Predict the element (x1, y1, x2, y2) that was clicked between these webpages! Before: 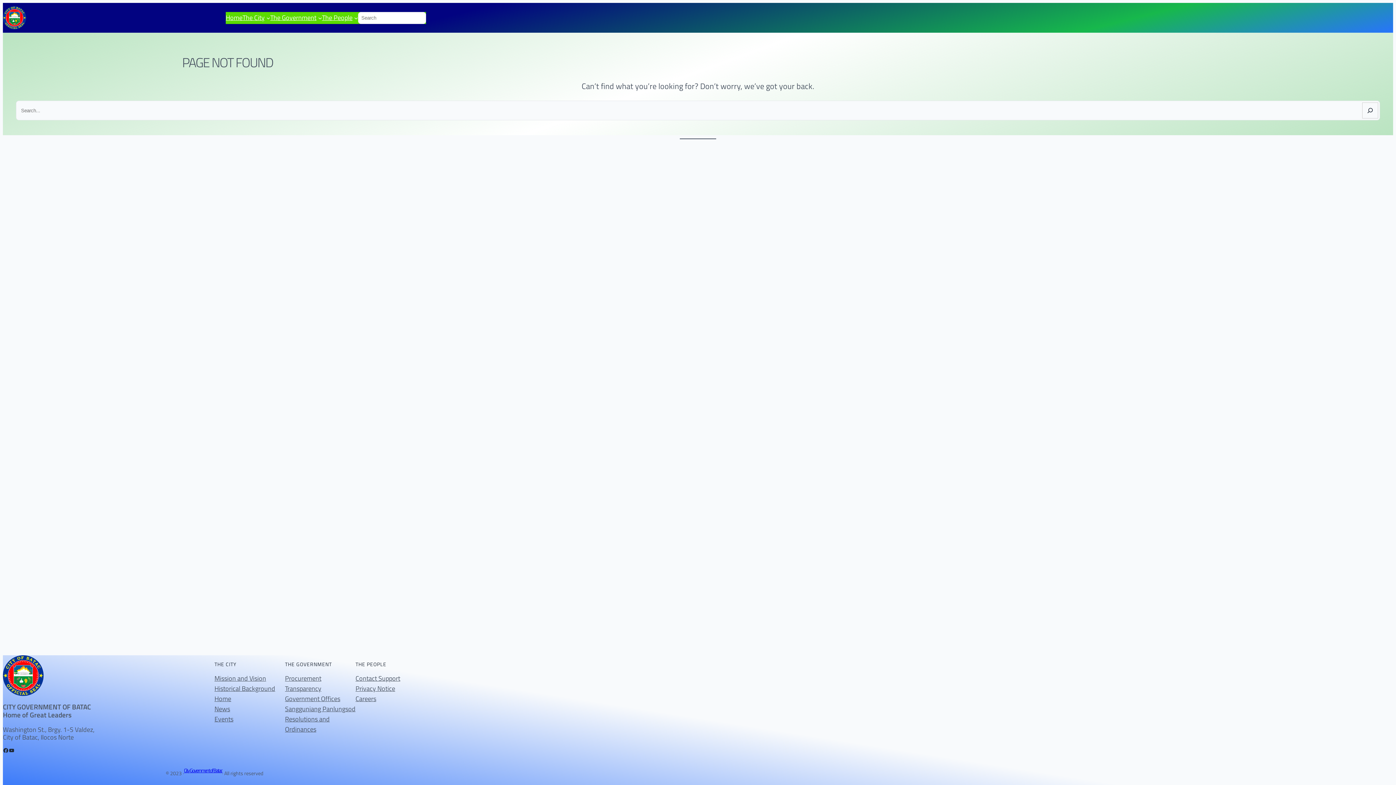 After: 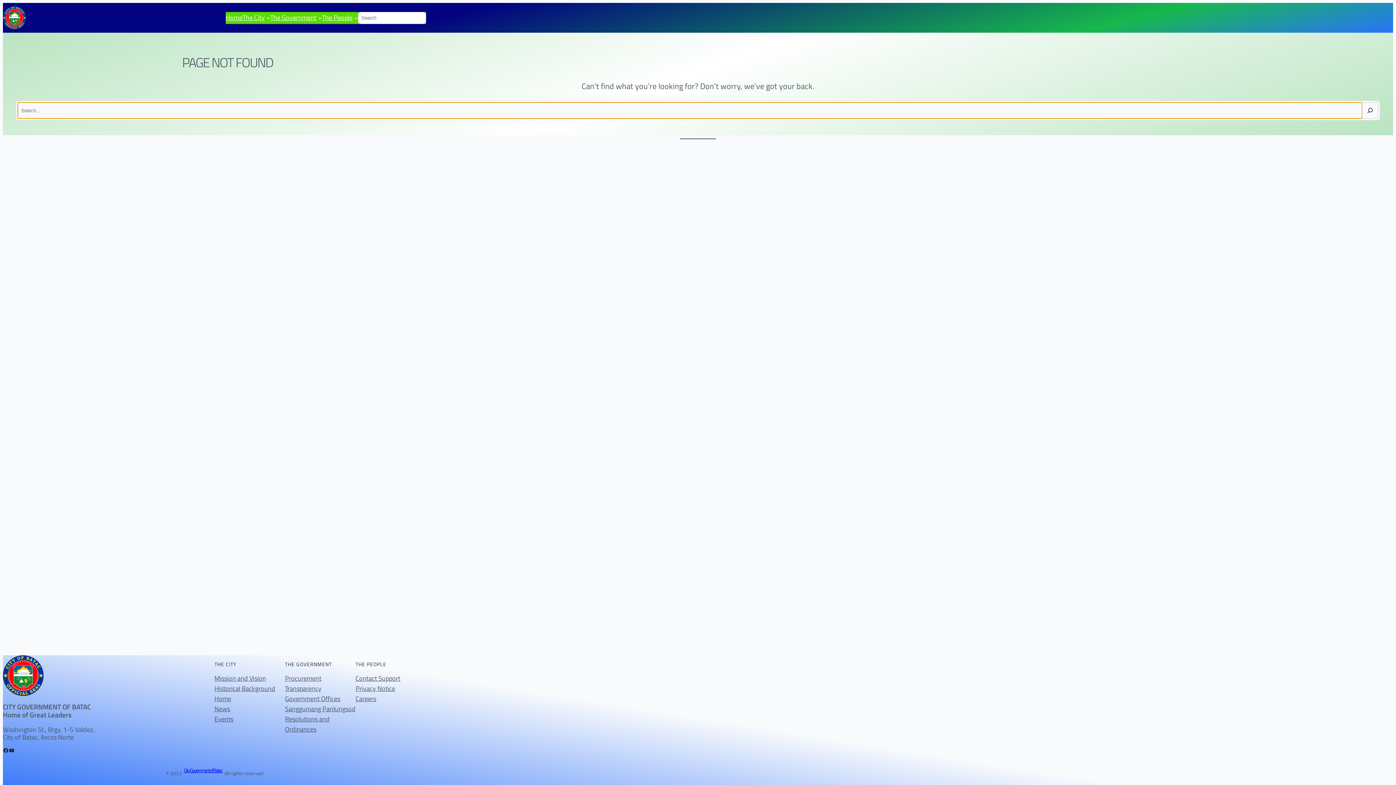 Action: bbox: (1362, 102, 1378, 118) label: Search